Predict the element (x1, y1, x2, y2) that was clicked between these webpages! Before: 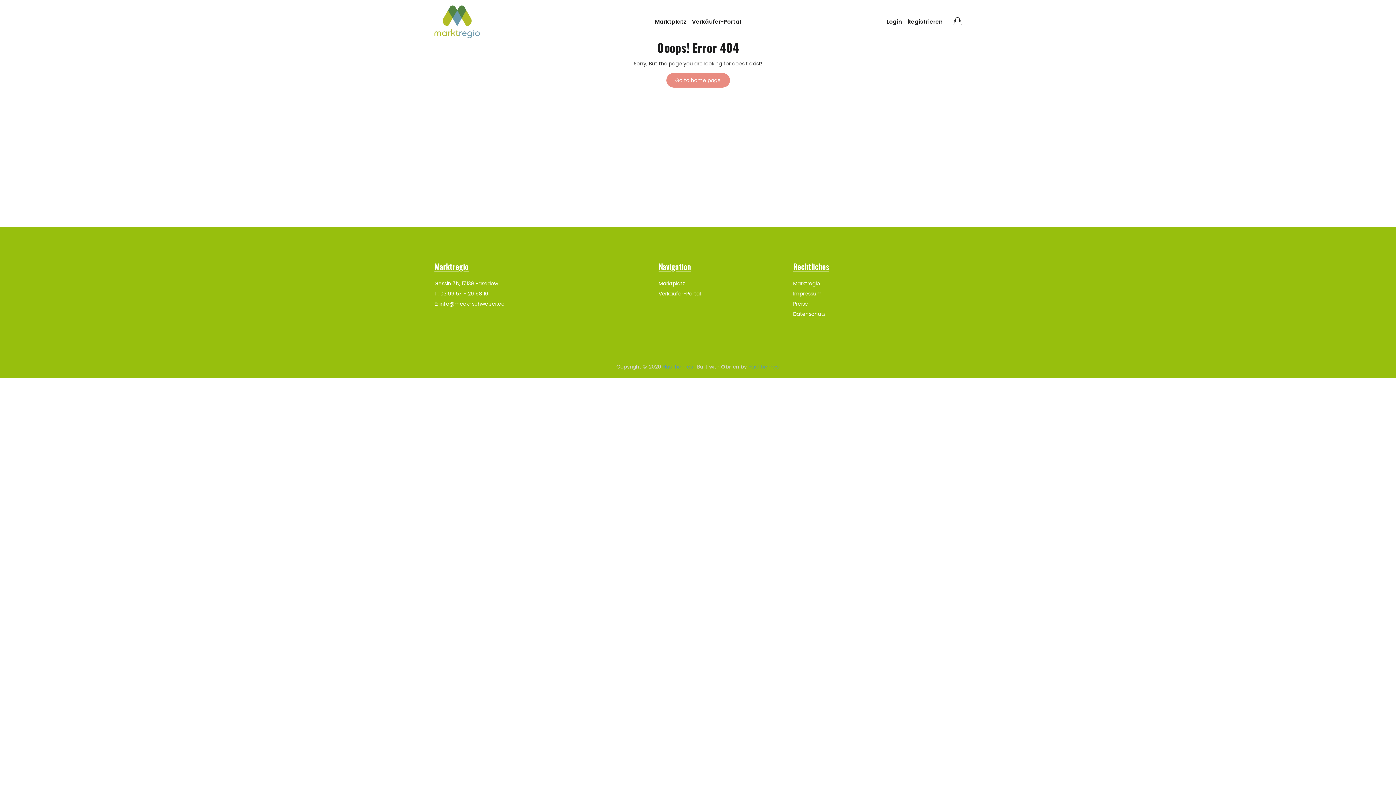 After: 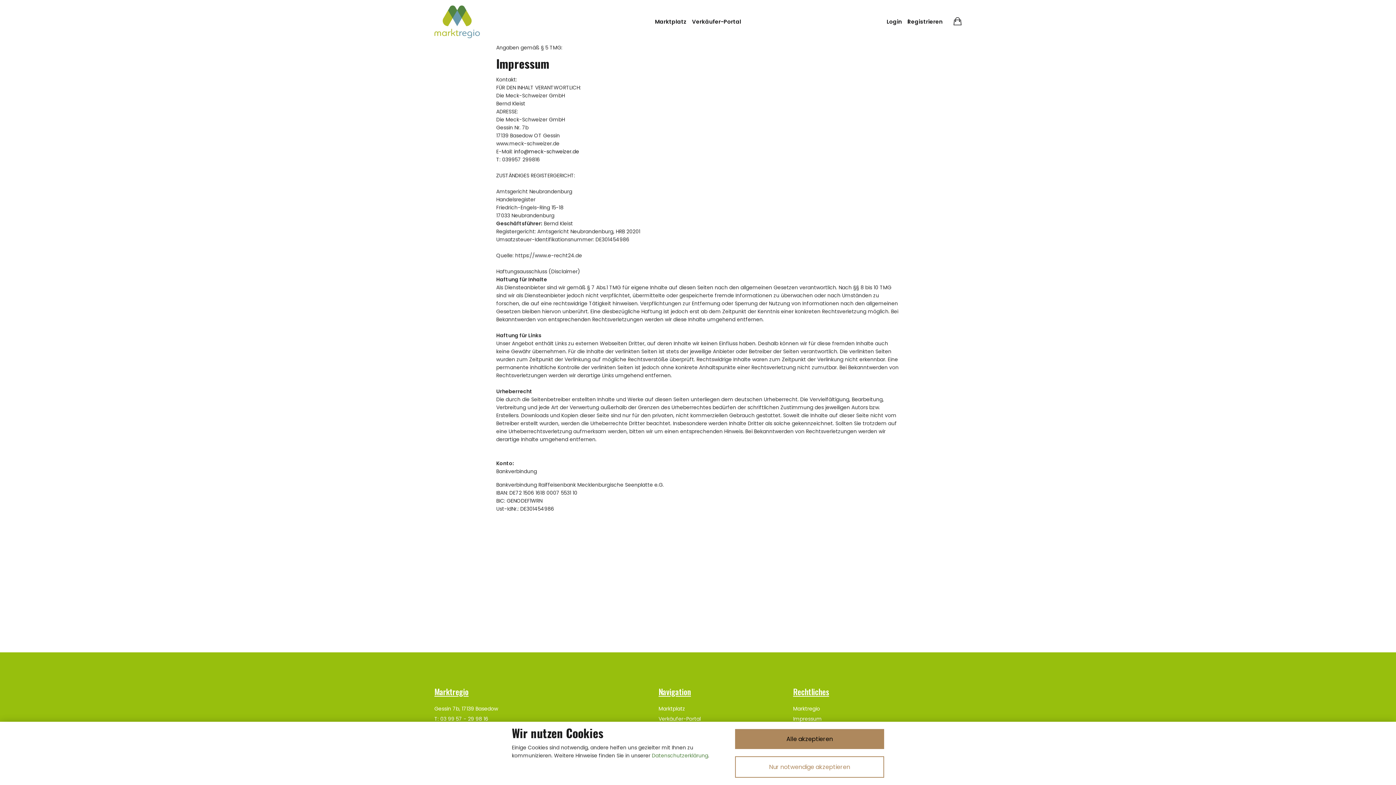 Action: bbox: (793, 290, 822, 297) label: Impressum